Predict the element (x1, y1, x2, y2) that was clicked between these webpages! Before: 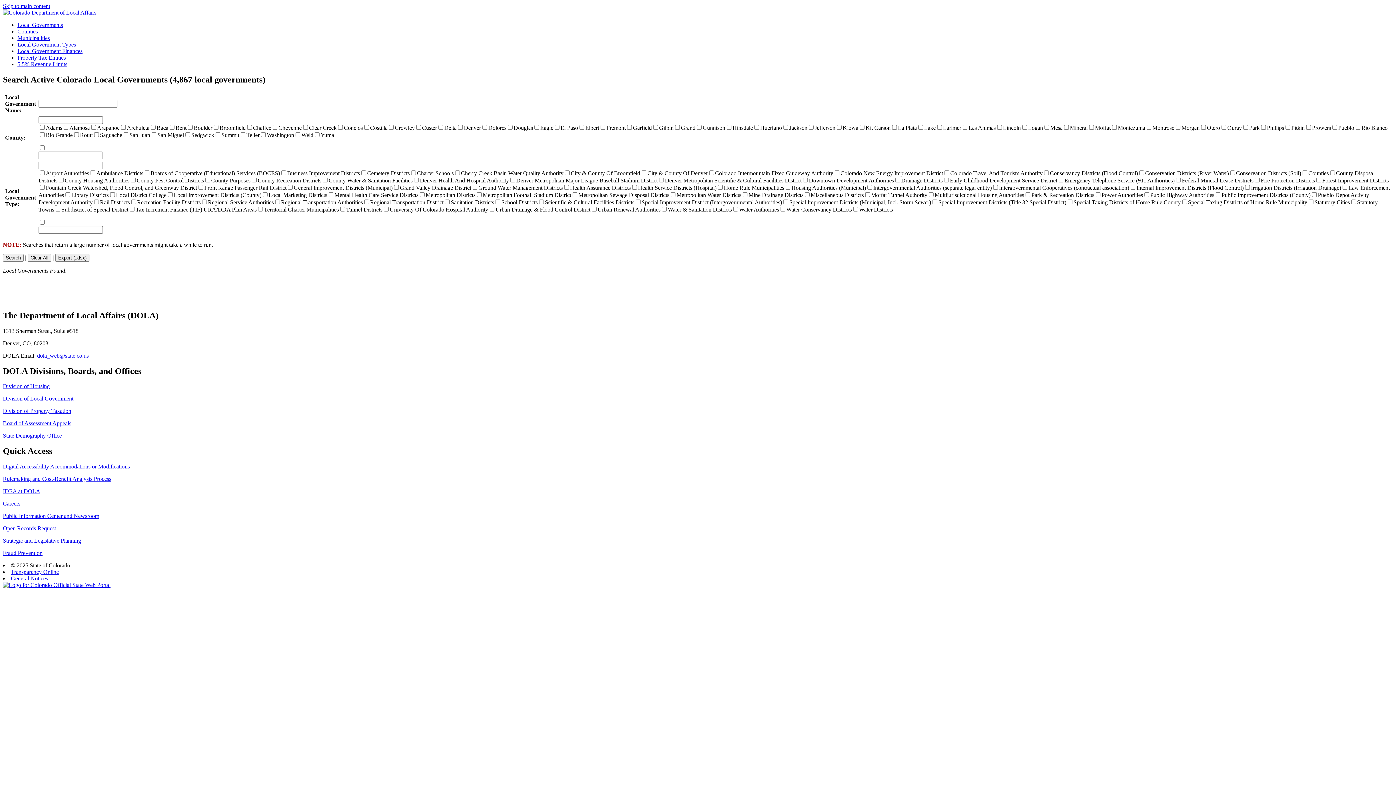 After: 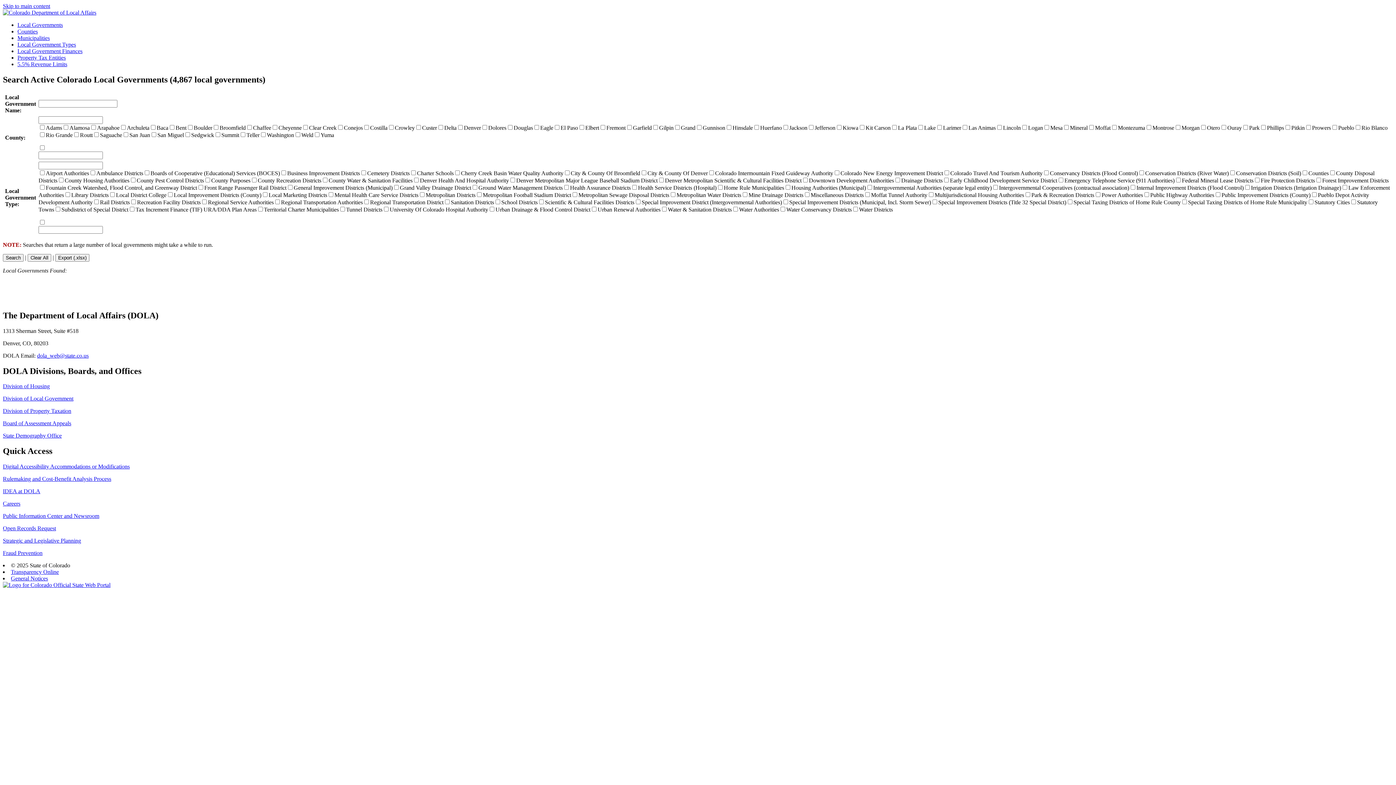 Action: bbox: (2, 9, 96, 15)